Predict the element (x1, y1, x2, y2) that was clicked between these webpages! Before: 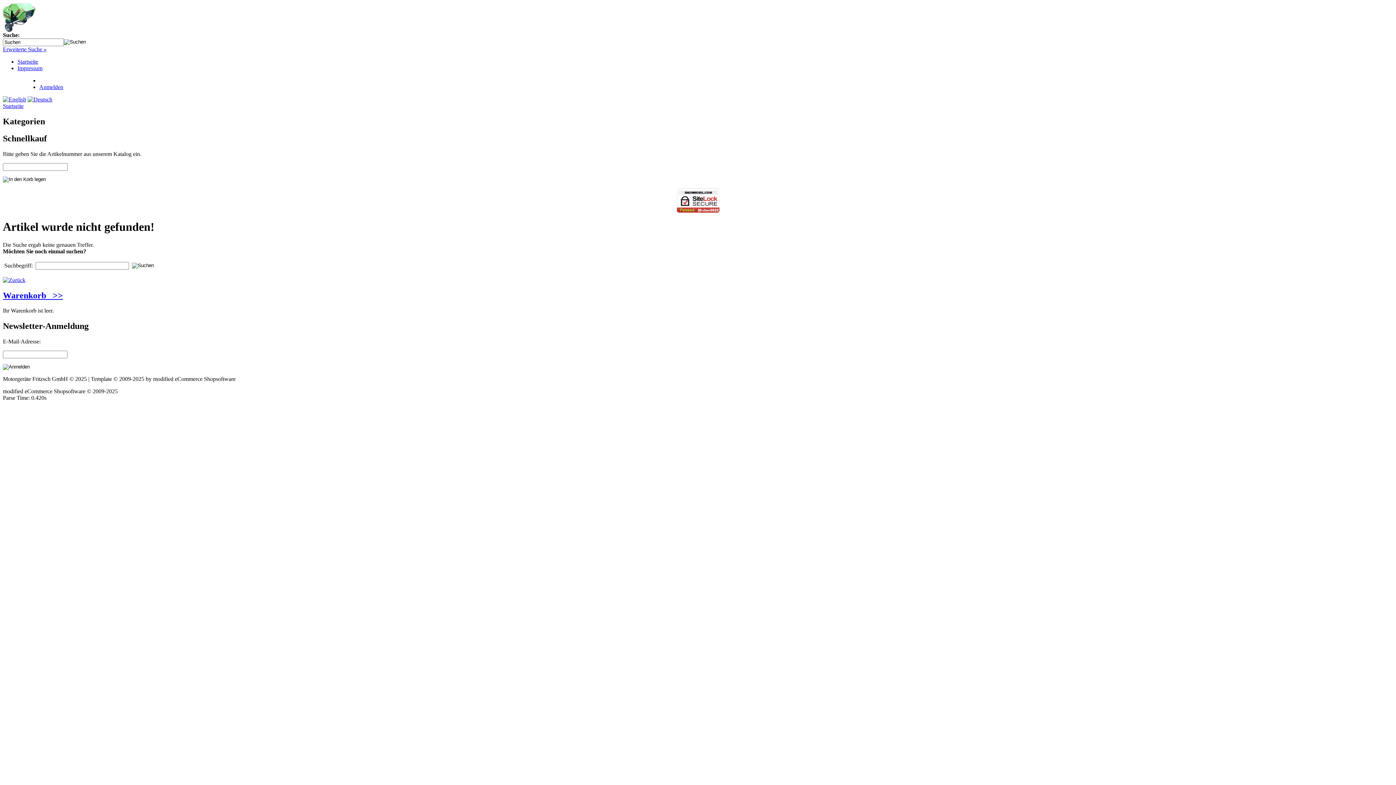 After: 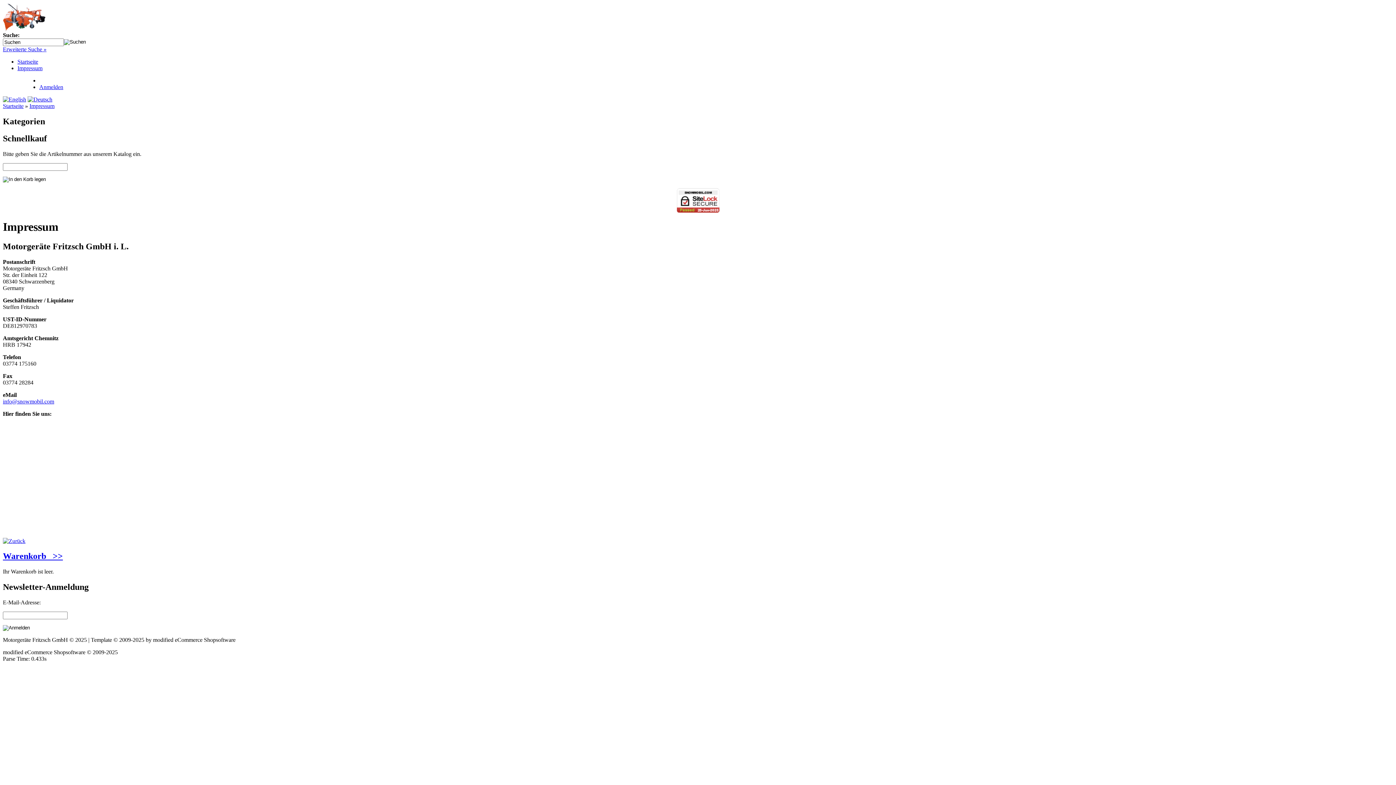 Action: bbox: (17, 65, 42, 71) label: Impressum